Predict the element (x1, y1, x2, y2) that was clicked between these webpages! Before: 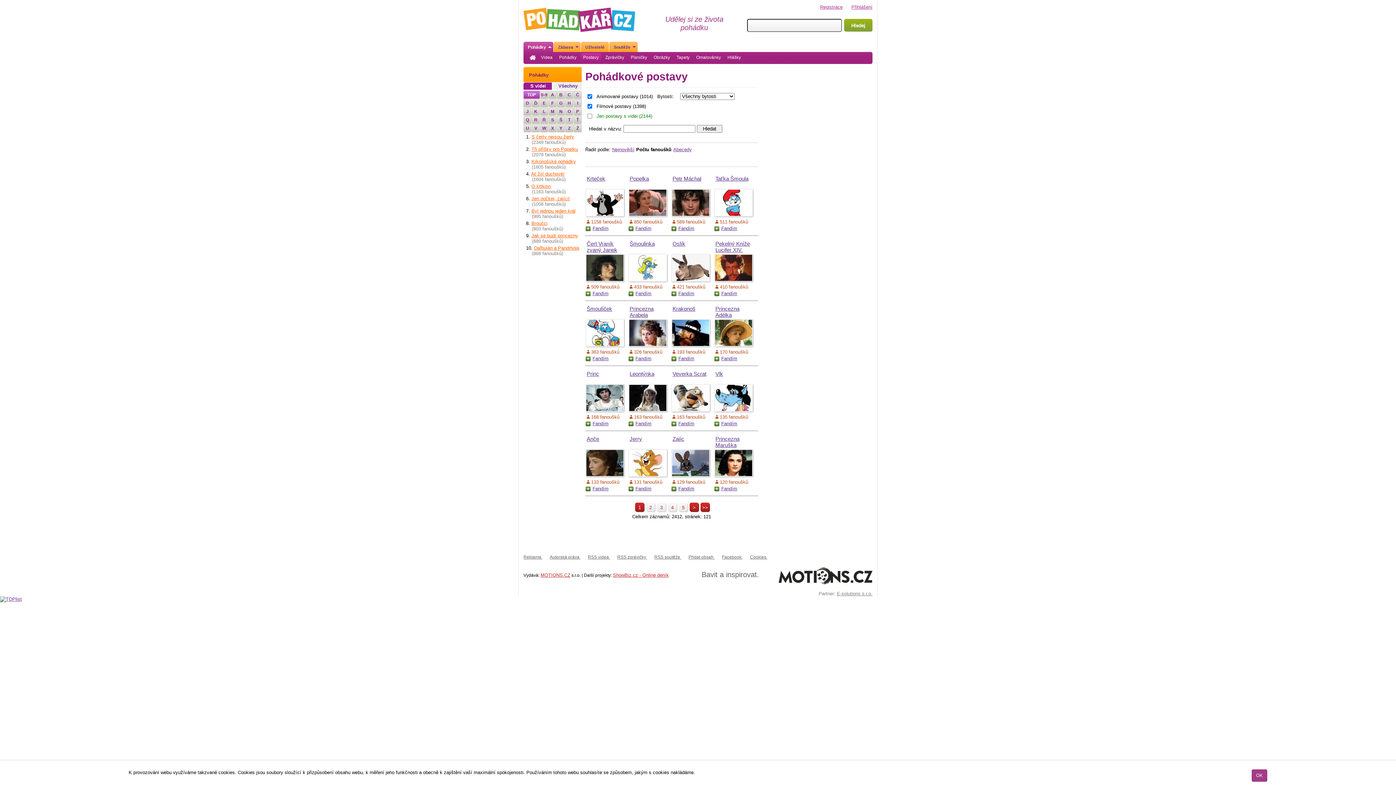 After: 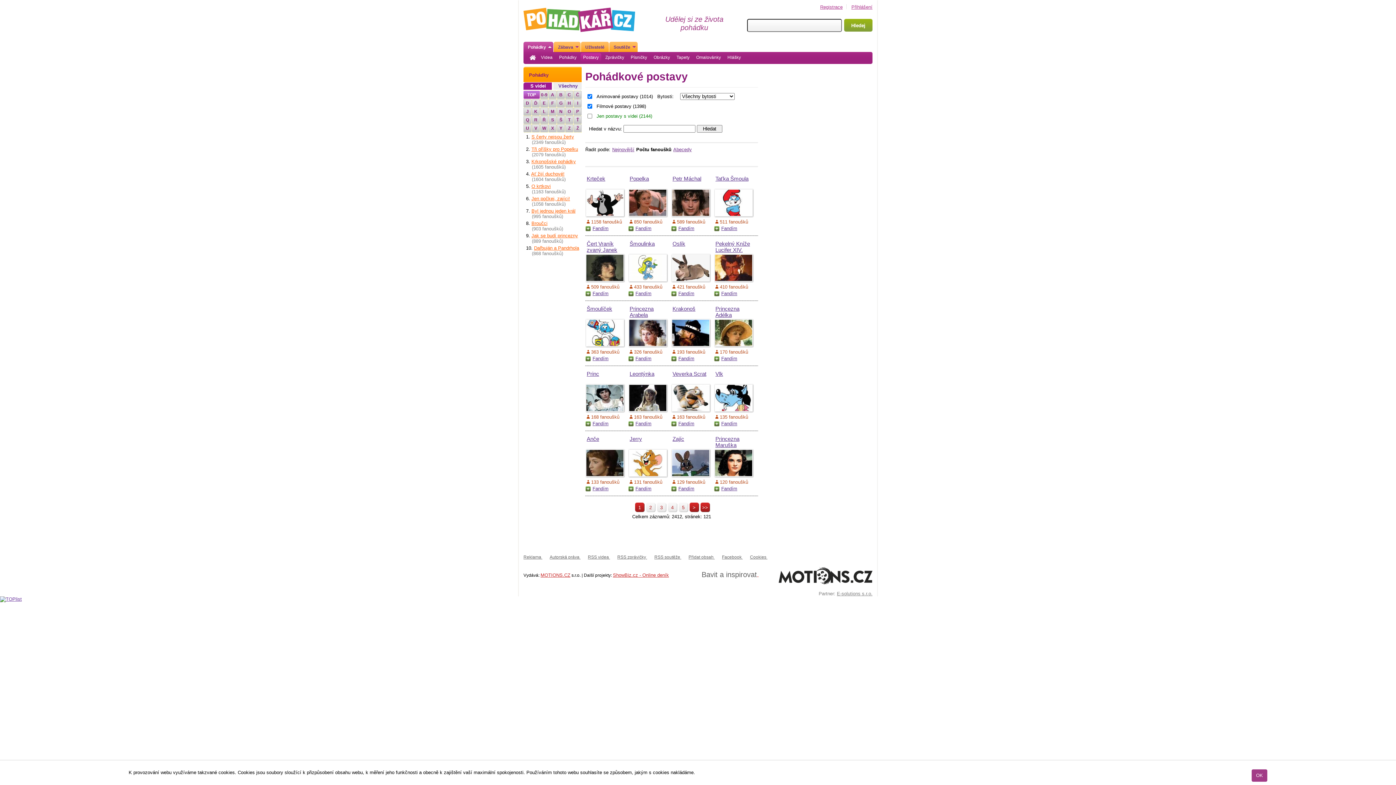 Action: label: Fandím bbox: (628, 421, 651, 426)